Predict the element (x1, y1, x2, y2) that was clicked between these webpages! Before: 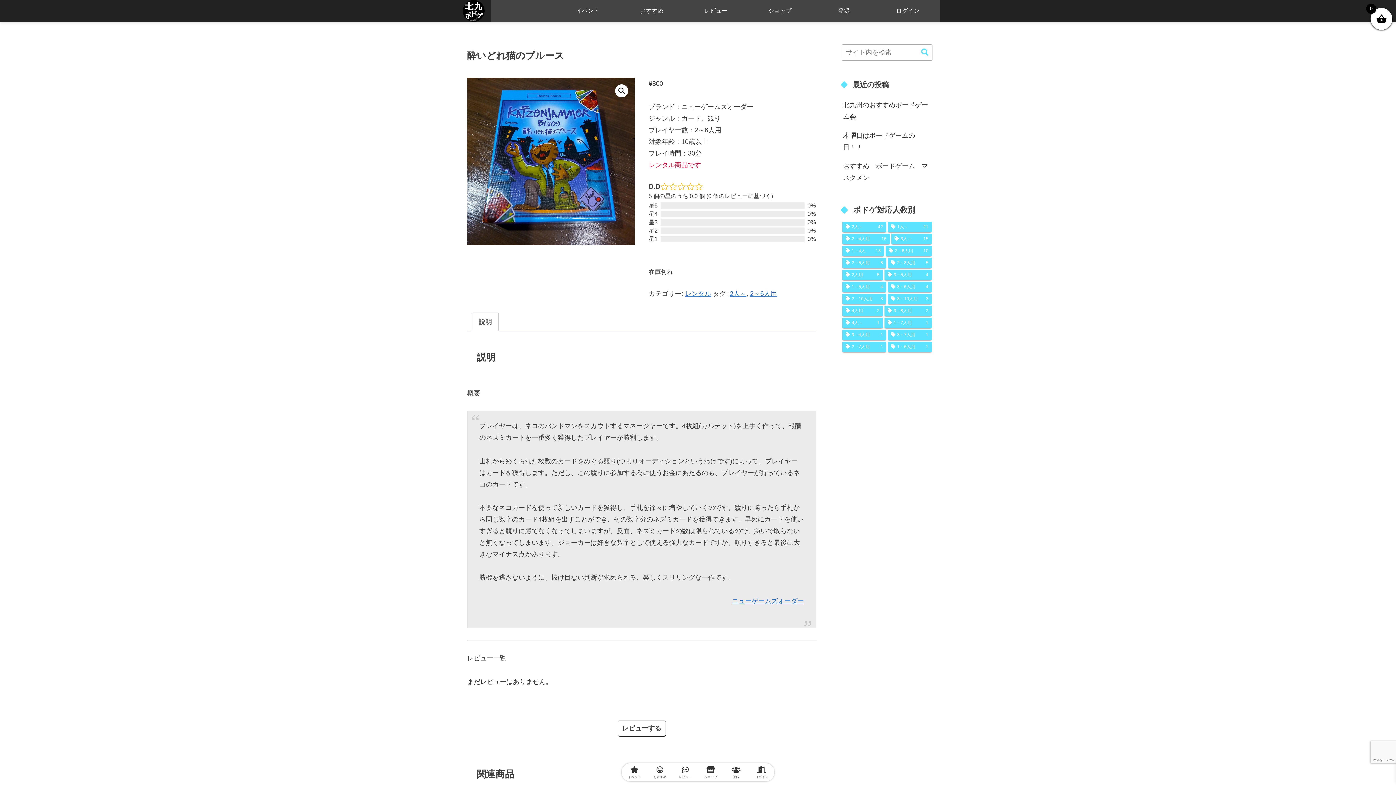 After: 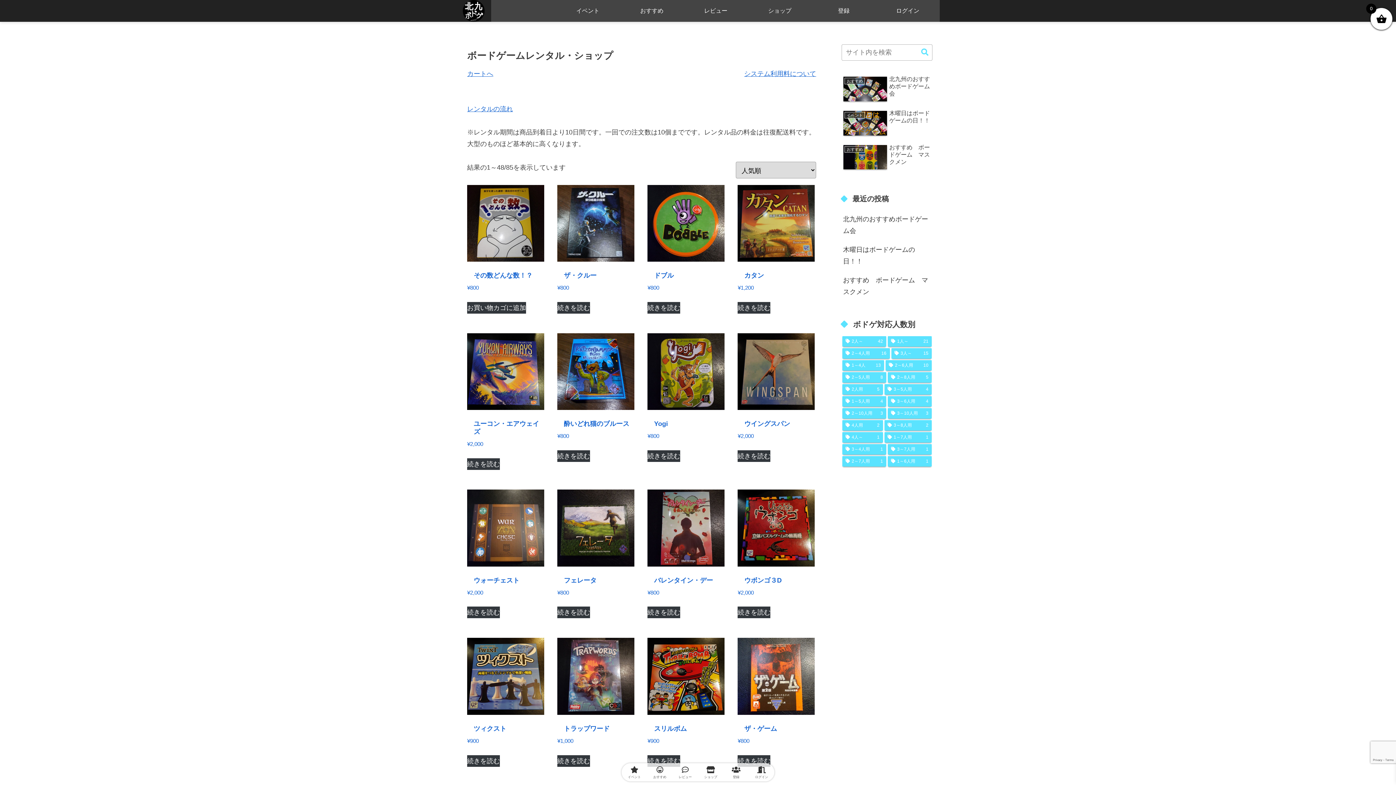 Action: label: ショップ bbox: (704, 765, 717, 779)